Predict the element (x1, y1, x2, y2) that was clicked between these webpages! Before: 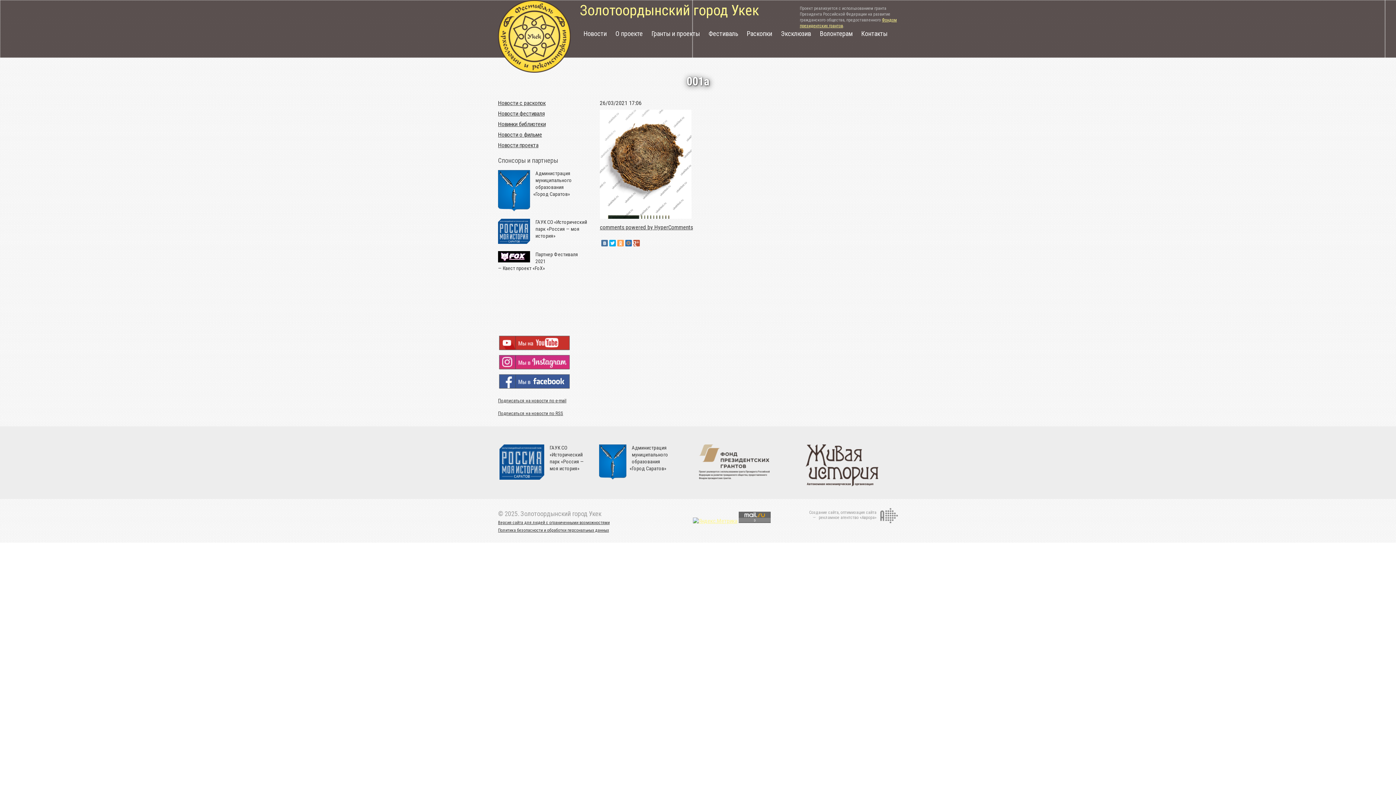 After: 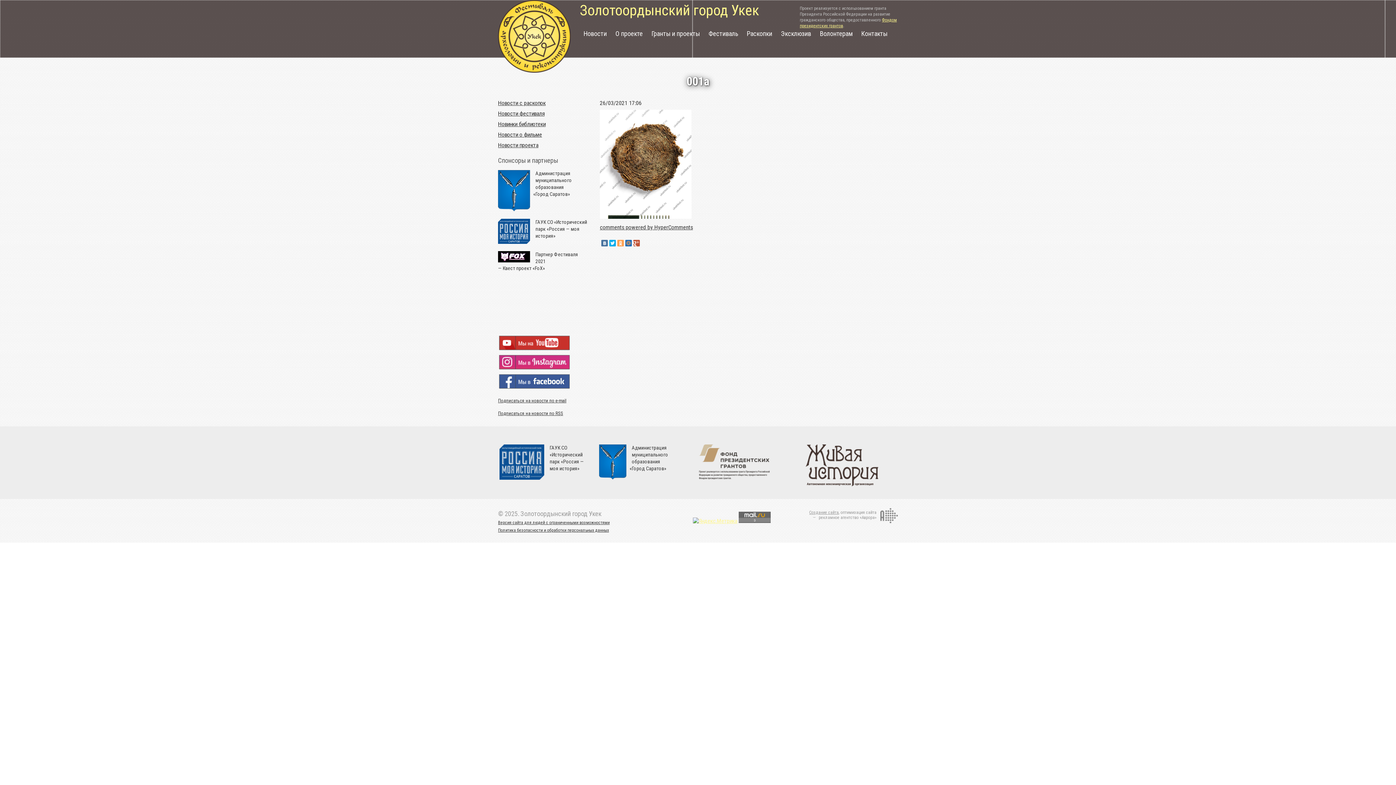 Action: bbox: (809, 510, 838, 515) label: Создание сайта